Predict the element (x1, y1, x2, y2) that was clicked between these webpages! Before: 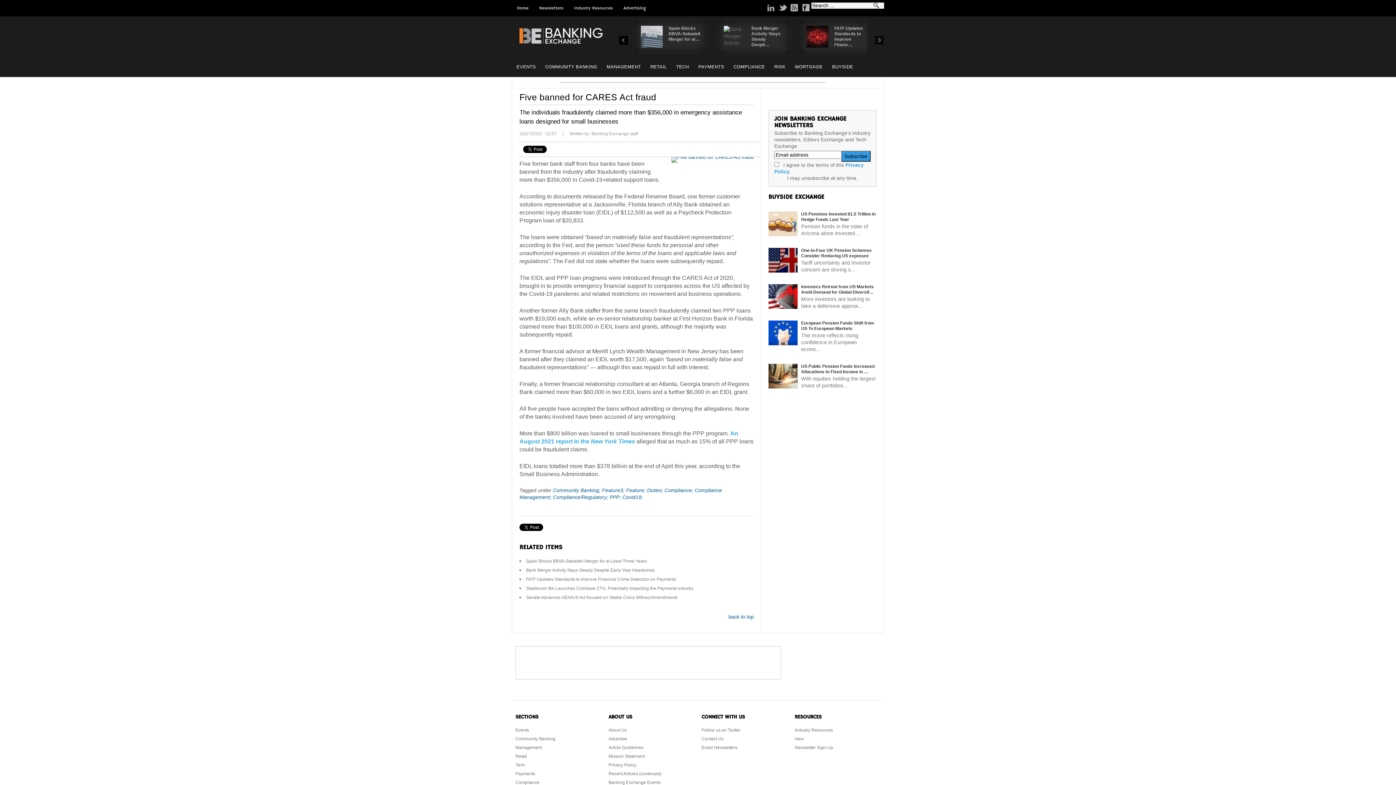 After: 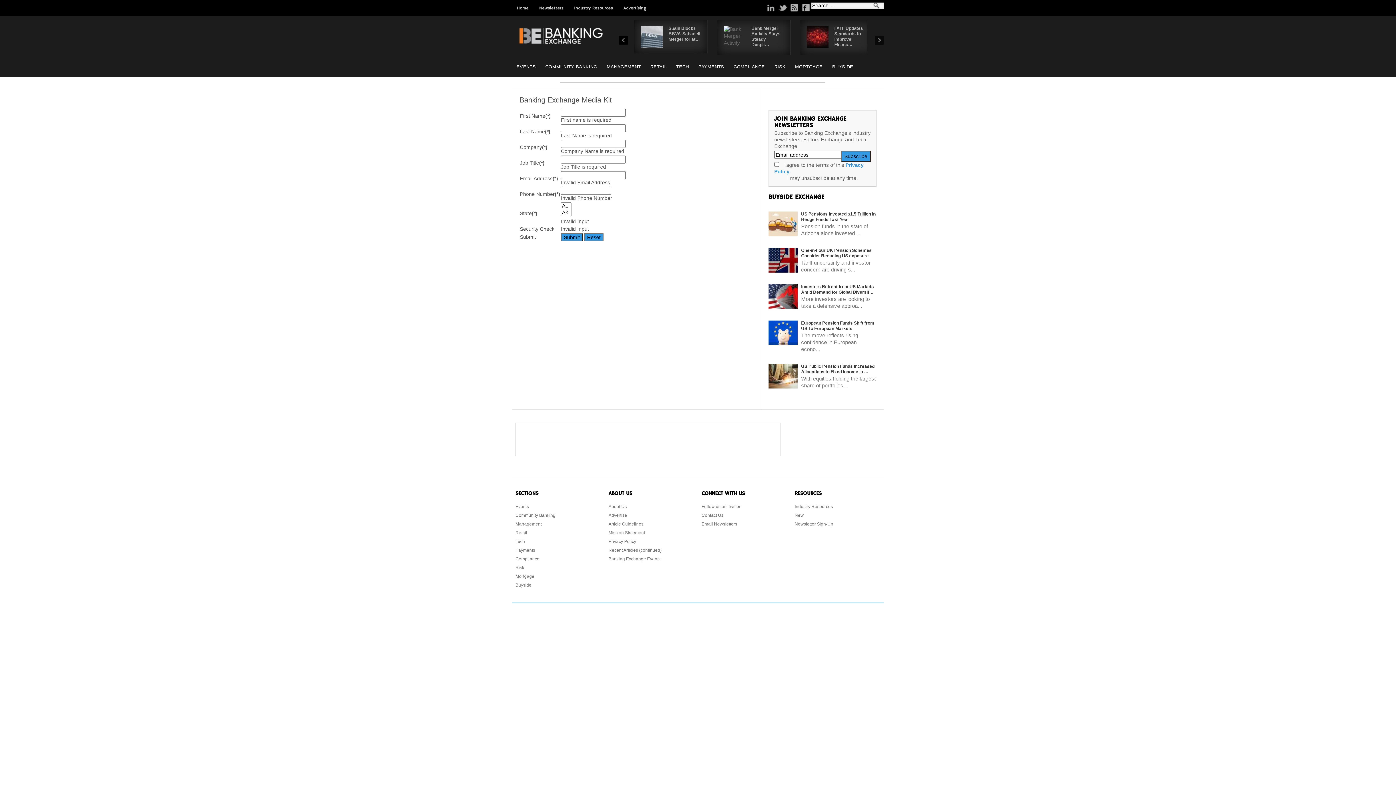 Action: label: Advertise bbox: (608, 736, 627, 741)